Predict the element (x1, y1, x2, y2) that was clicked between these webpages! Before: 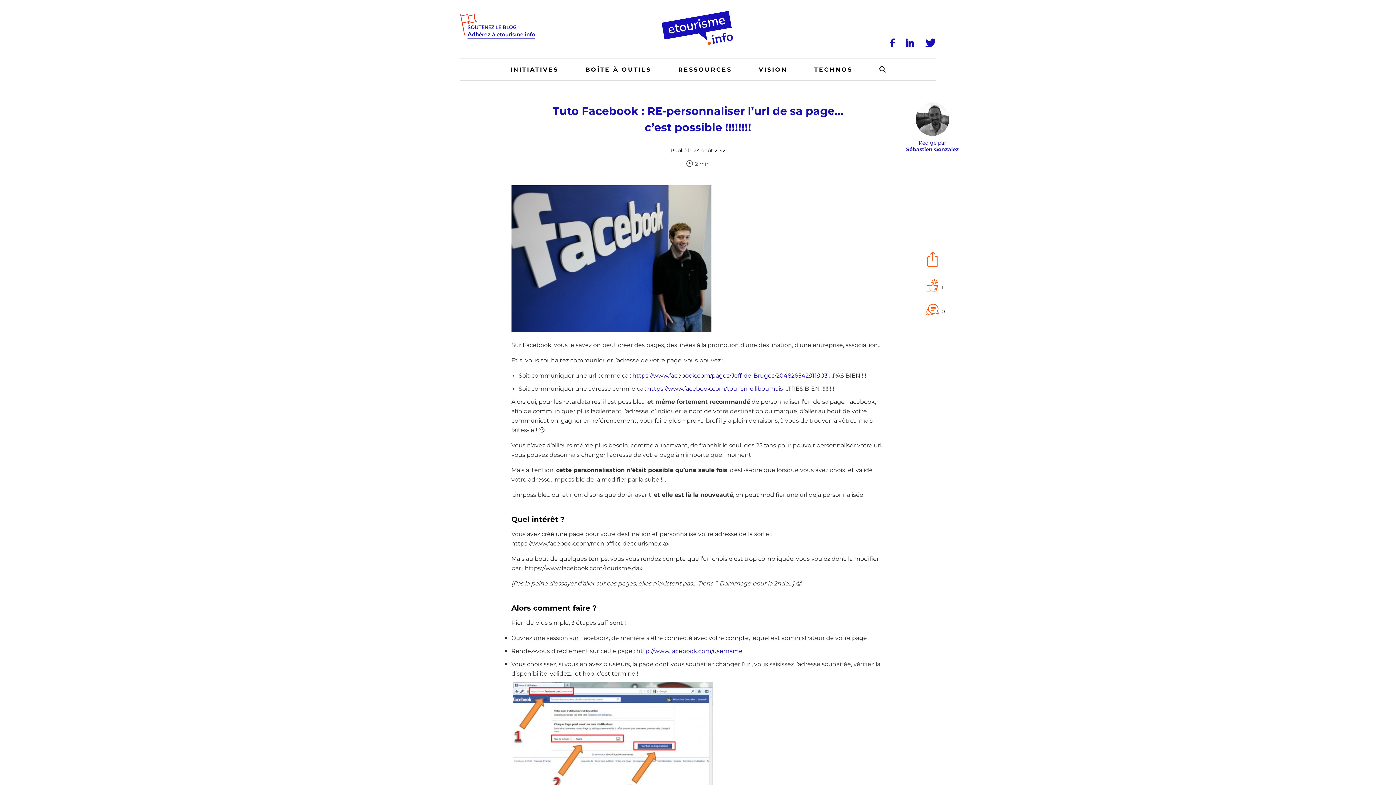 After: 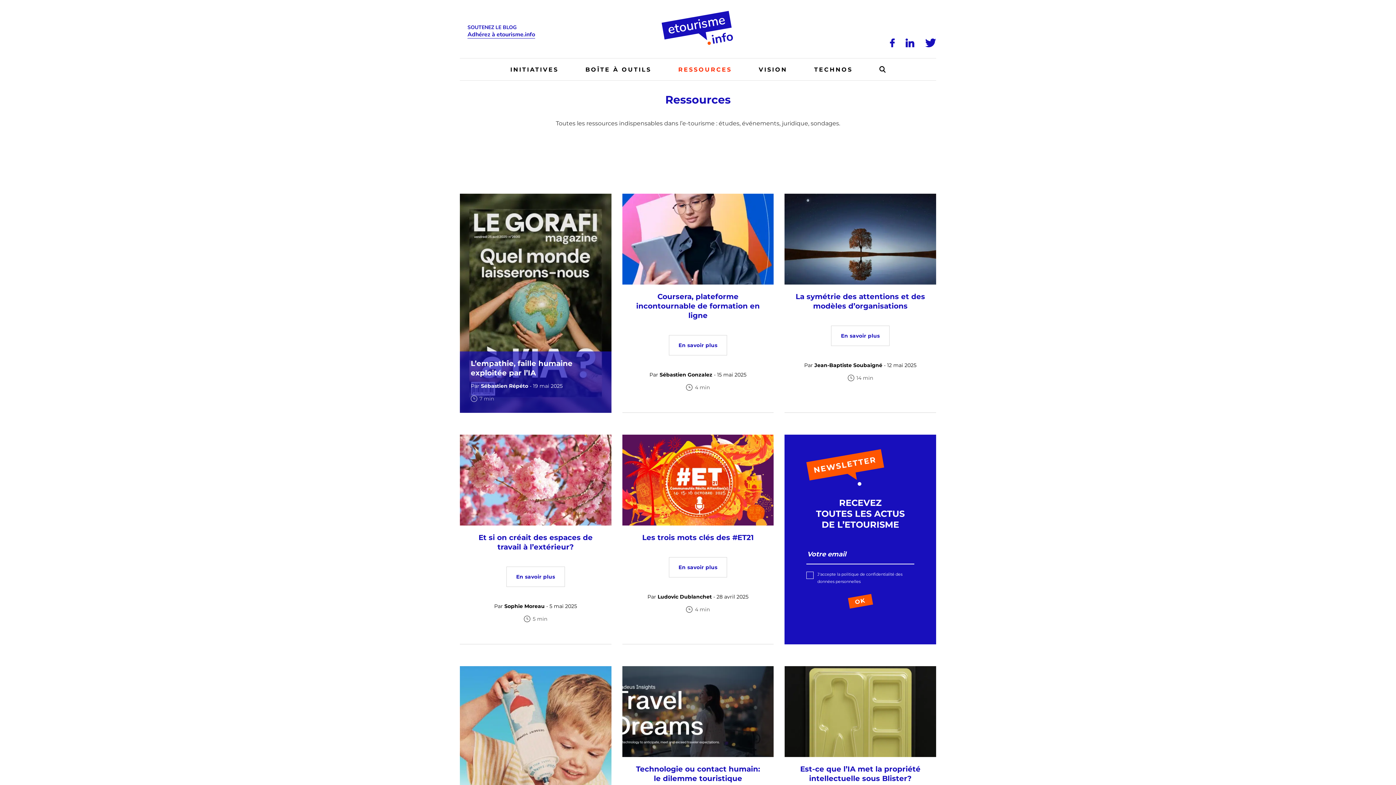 Action: bbox: (665, 58, 745, 80) label: RESSOURCES